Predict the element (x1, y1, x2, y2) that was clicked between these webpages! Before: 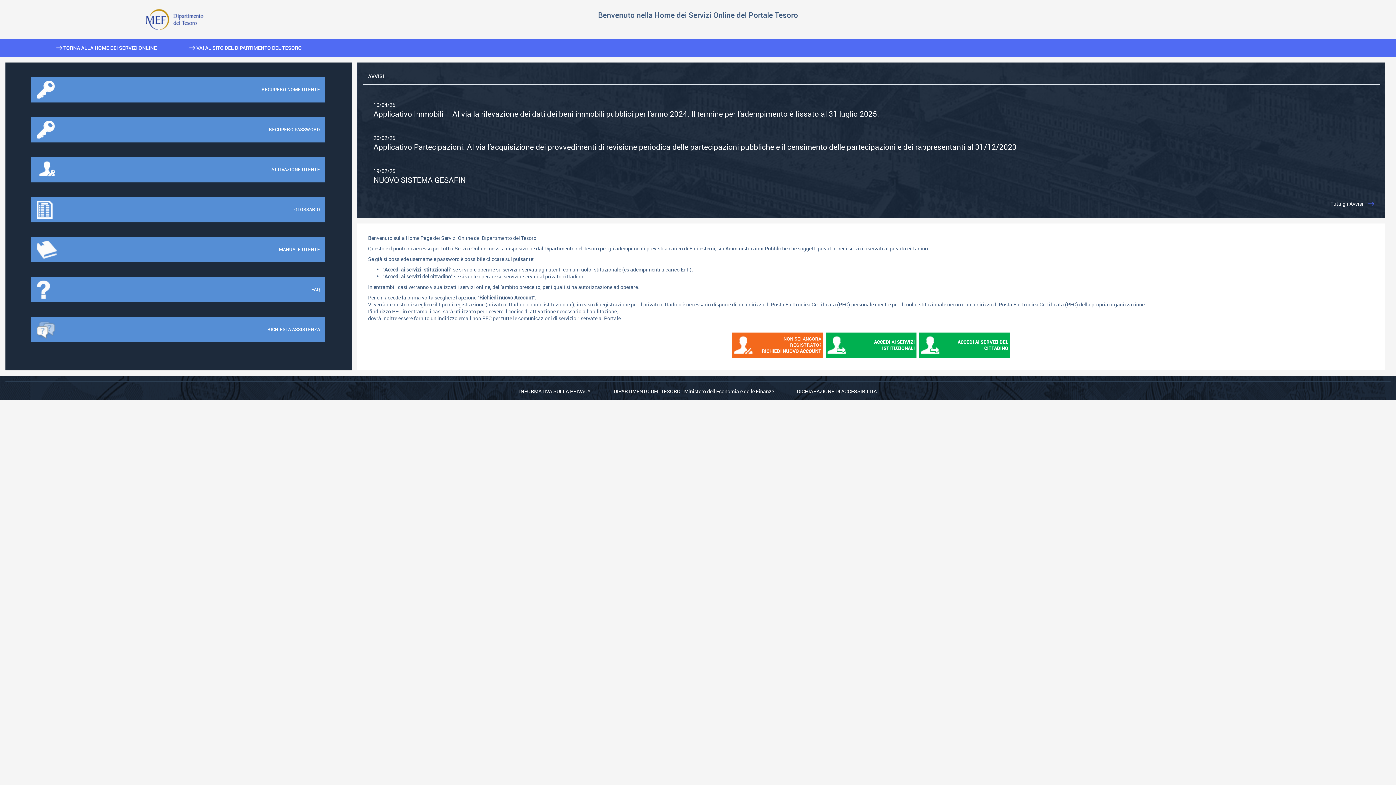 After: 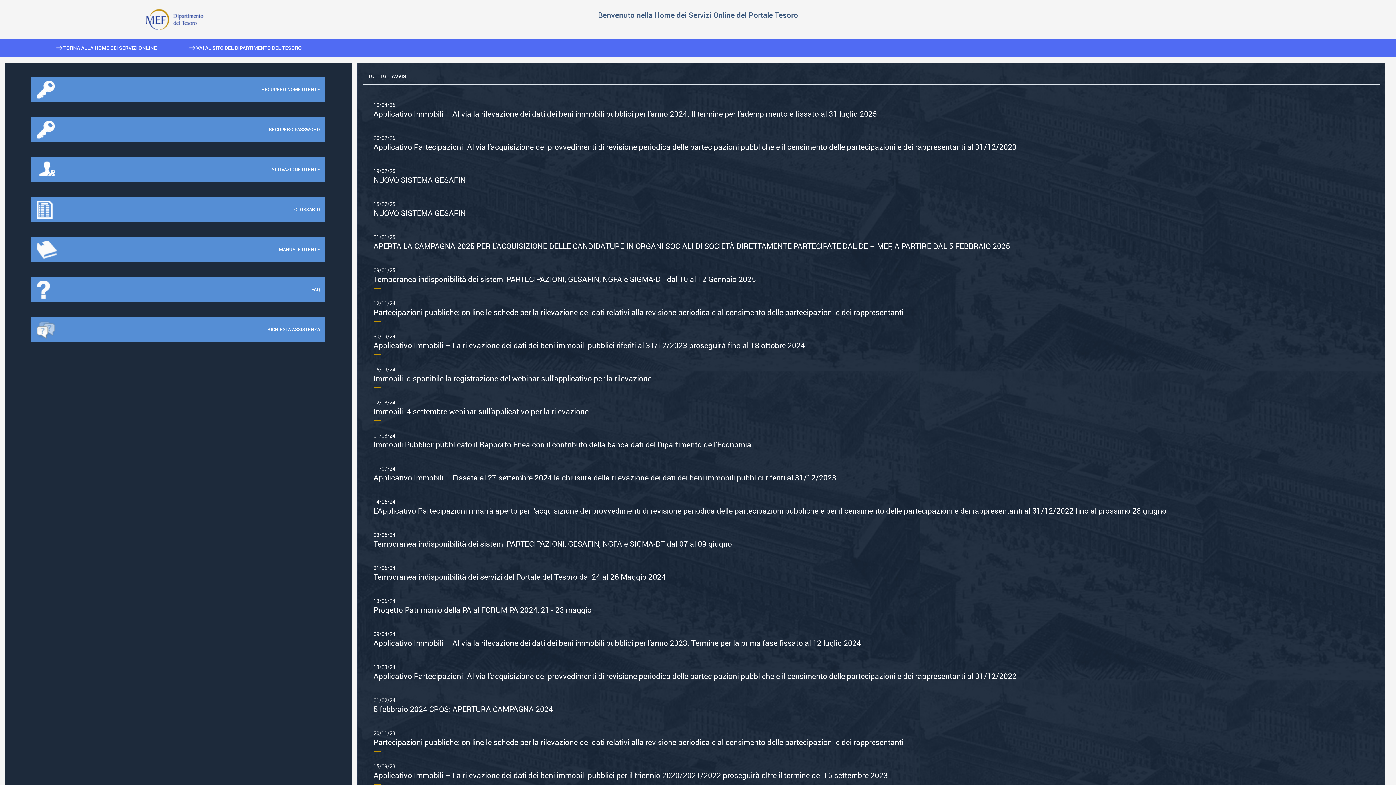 Action: label: Tutti gli Avvisi bbox: (1330, 200, 1374, 207)